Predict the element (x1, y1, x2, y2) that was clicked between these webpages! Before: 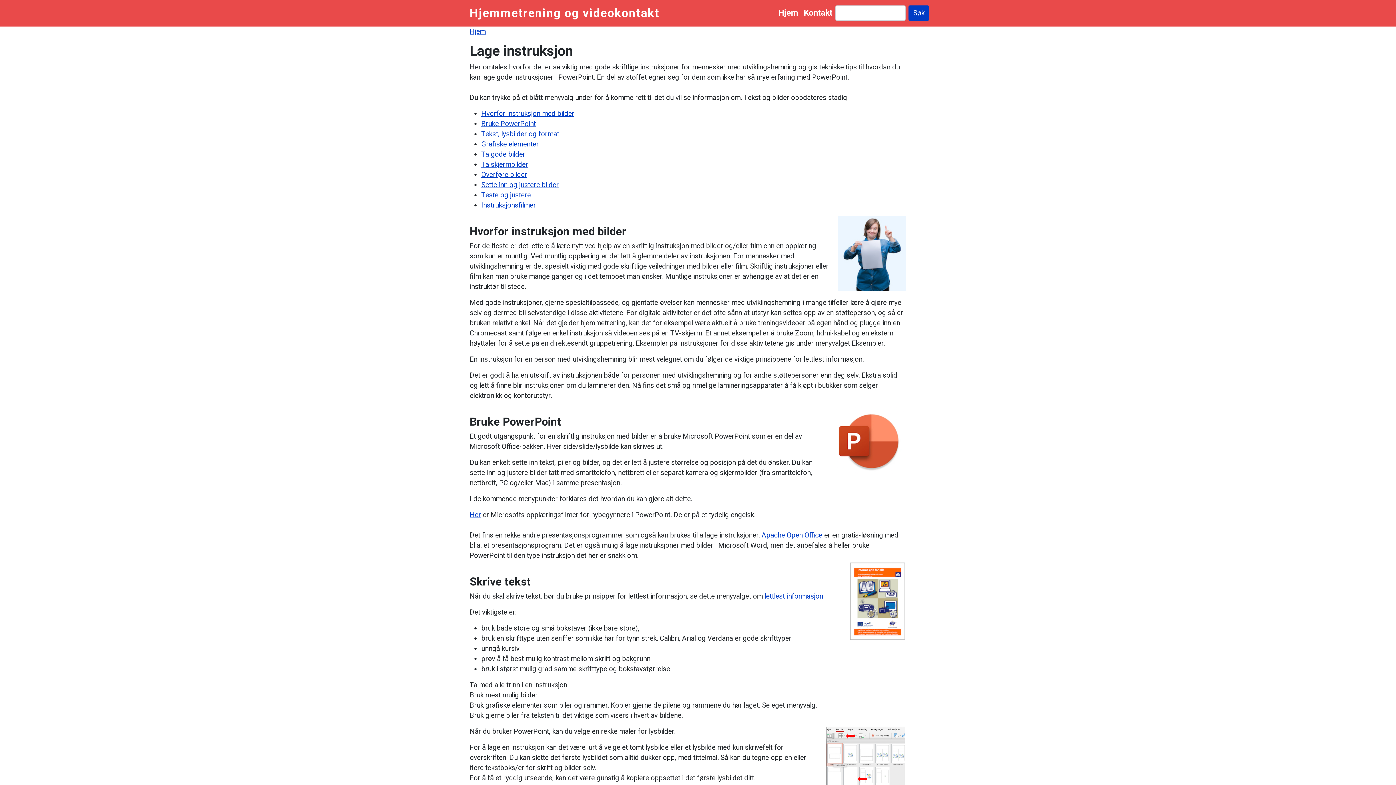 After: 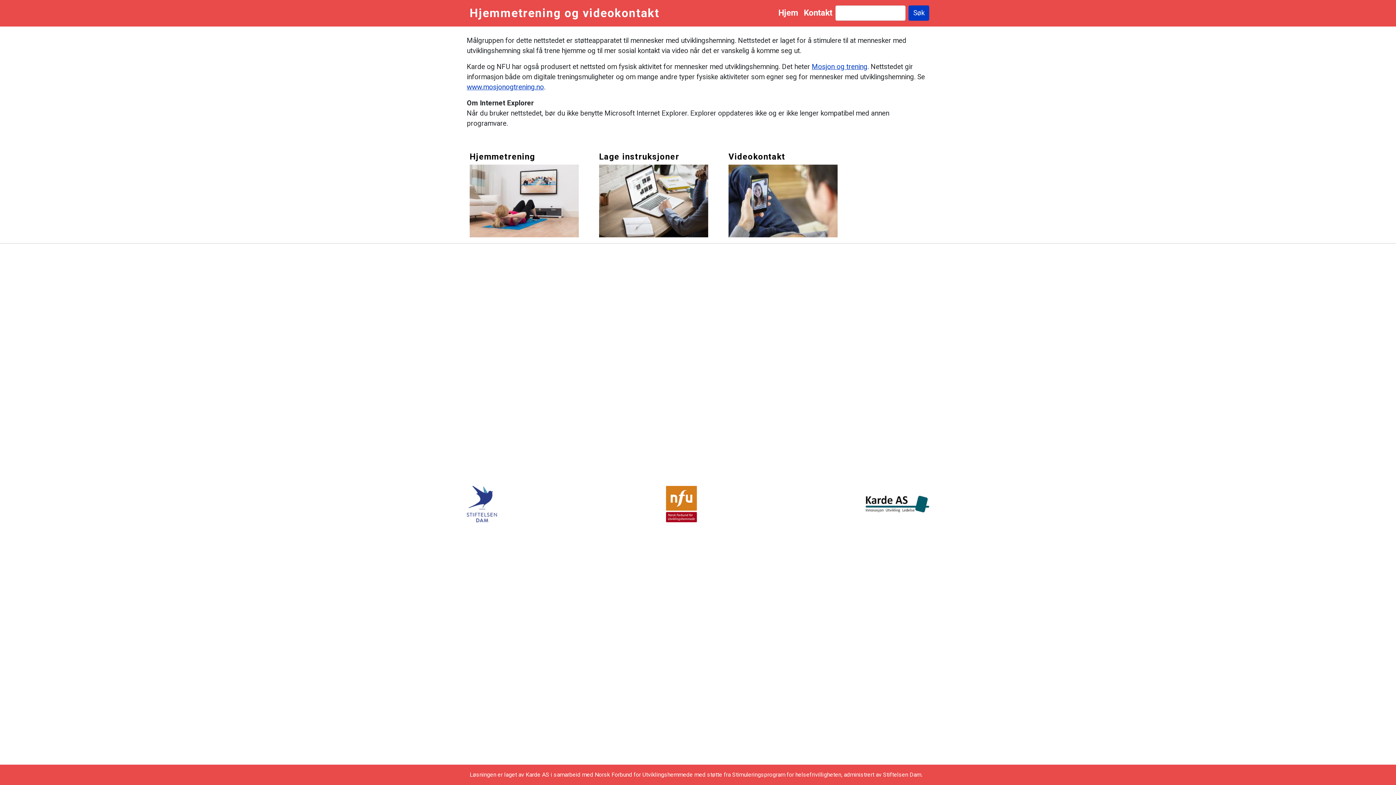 Action: label: Hjem bbox: (469, 27, 485, 35)